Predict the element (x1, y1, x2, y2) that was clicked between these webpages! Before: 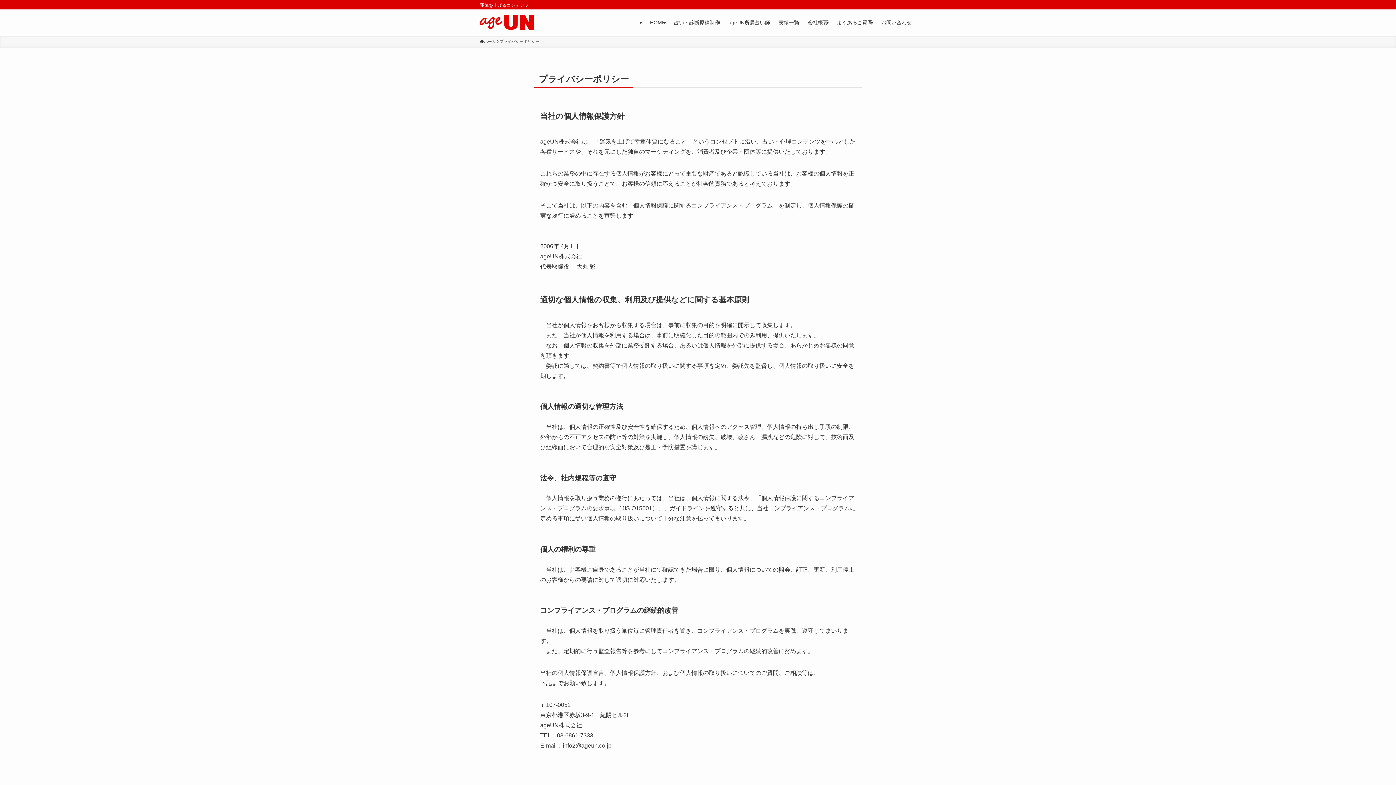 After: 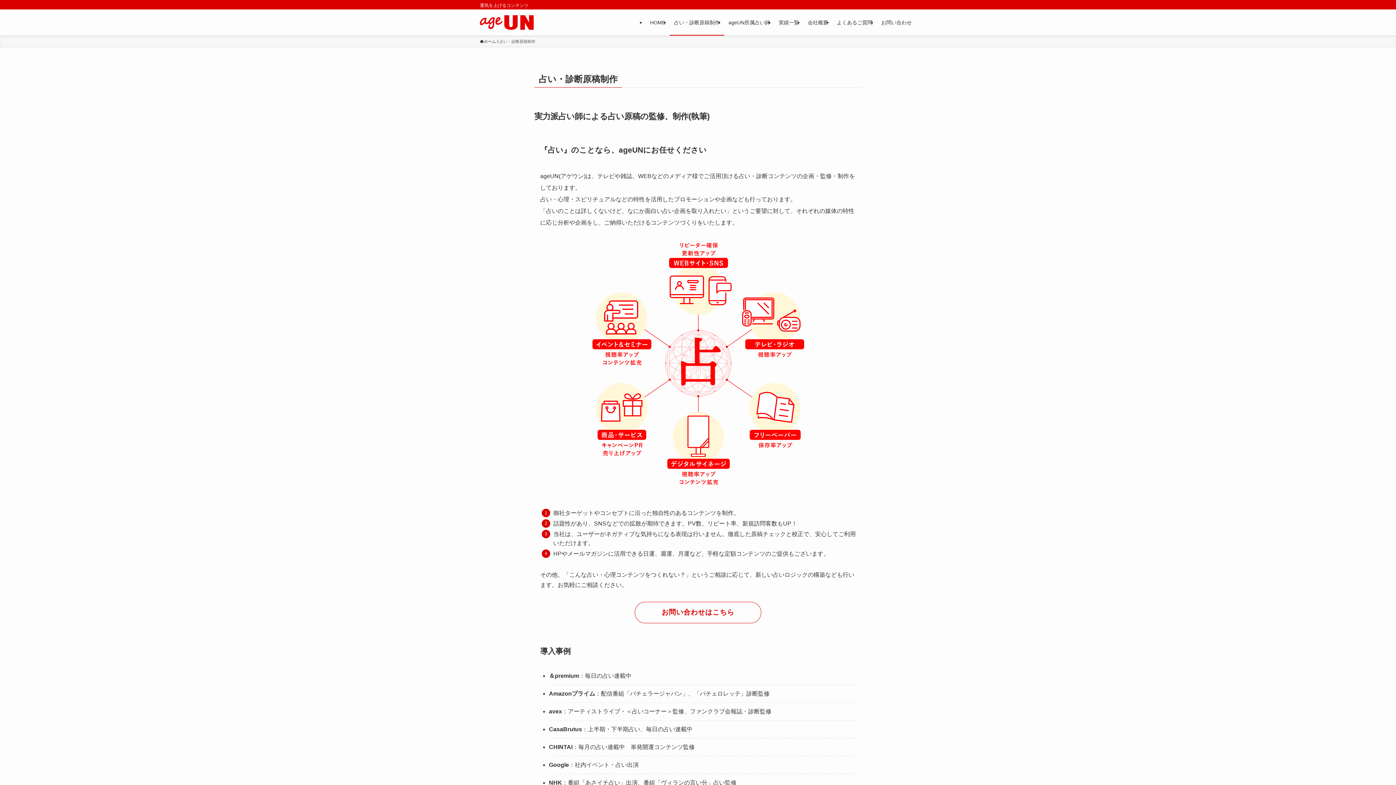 Action: label: 占い・診断原稿制作 bbox: (669, 9, 724, 35)